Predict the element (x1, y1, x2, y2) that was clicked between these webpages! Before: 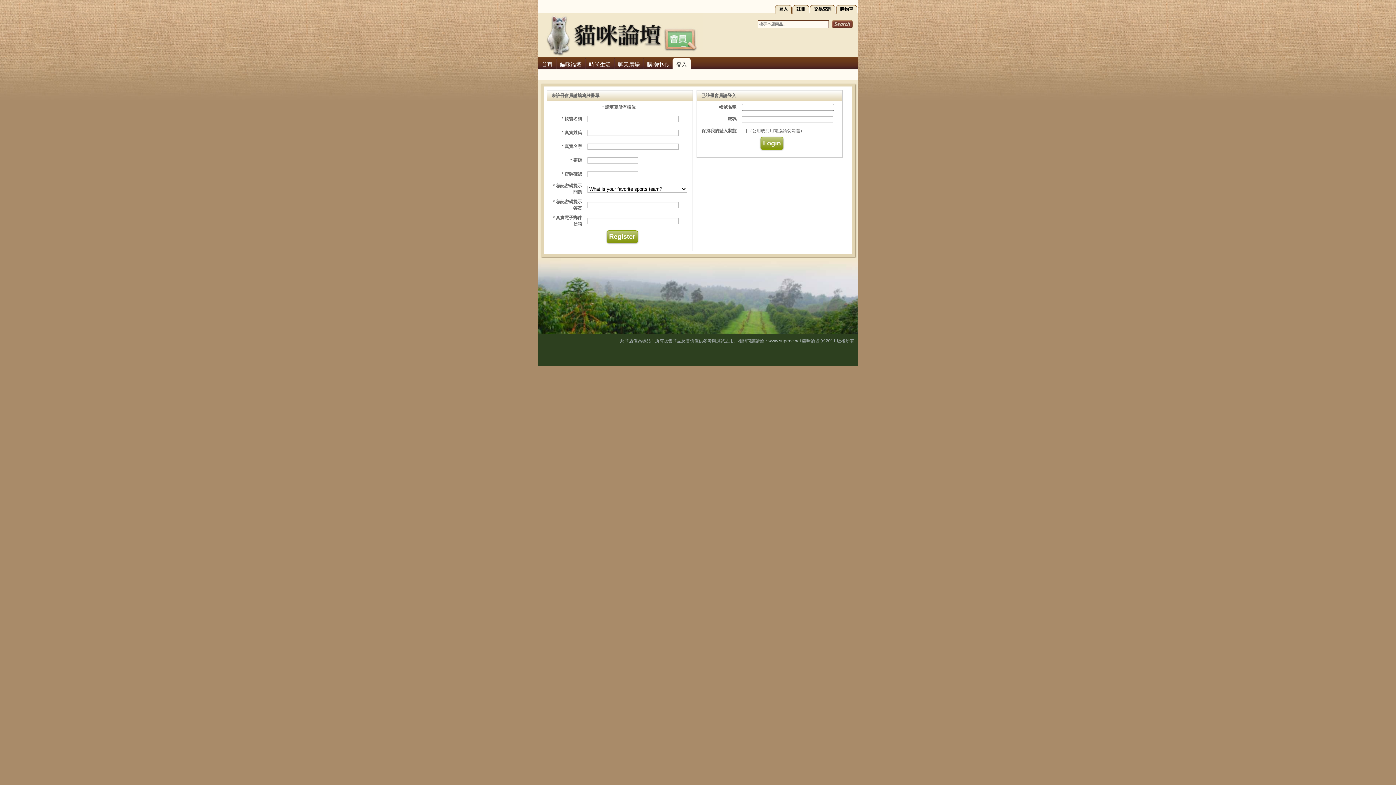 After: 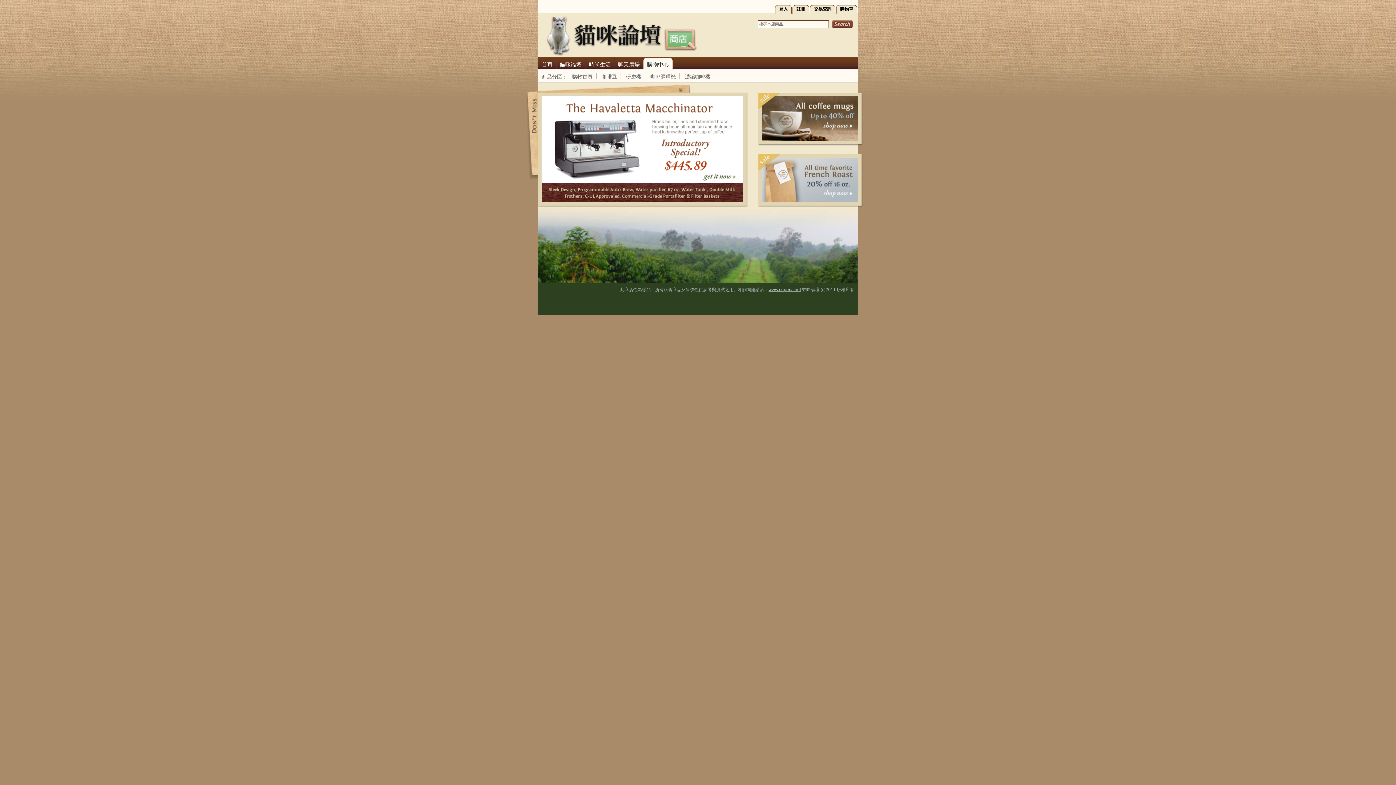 Action: label: 登入 bbox: (672, 57, 690, 70)